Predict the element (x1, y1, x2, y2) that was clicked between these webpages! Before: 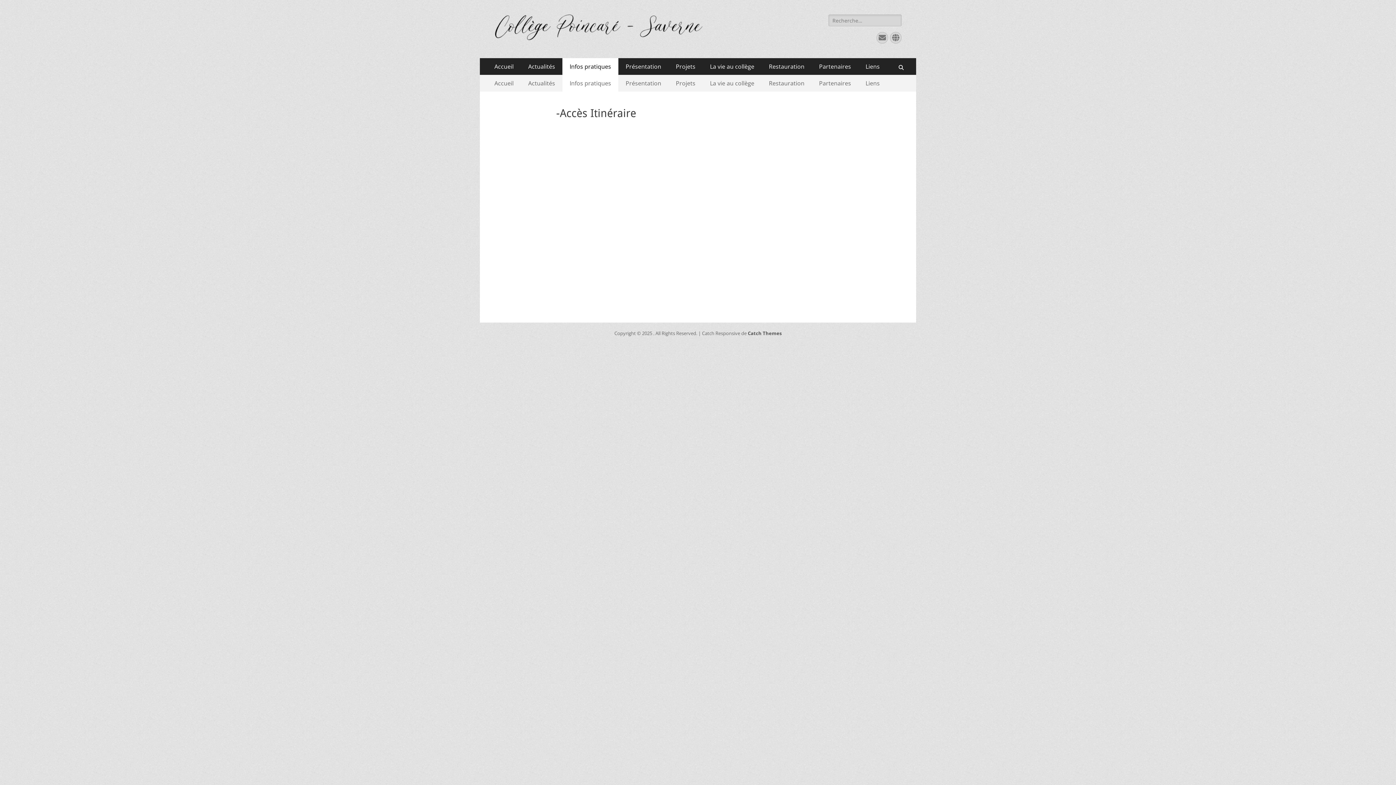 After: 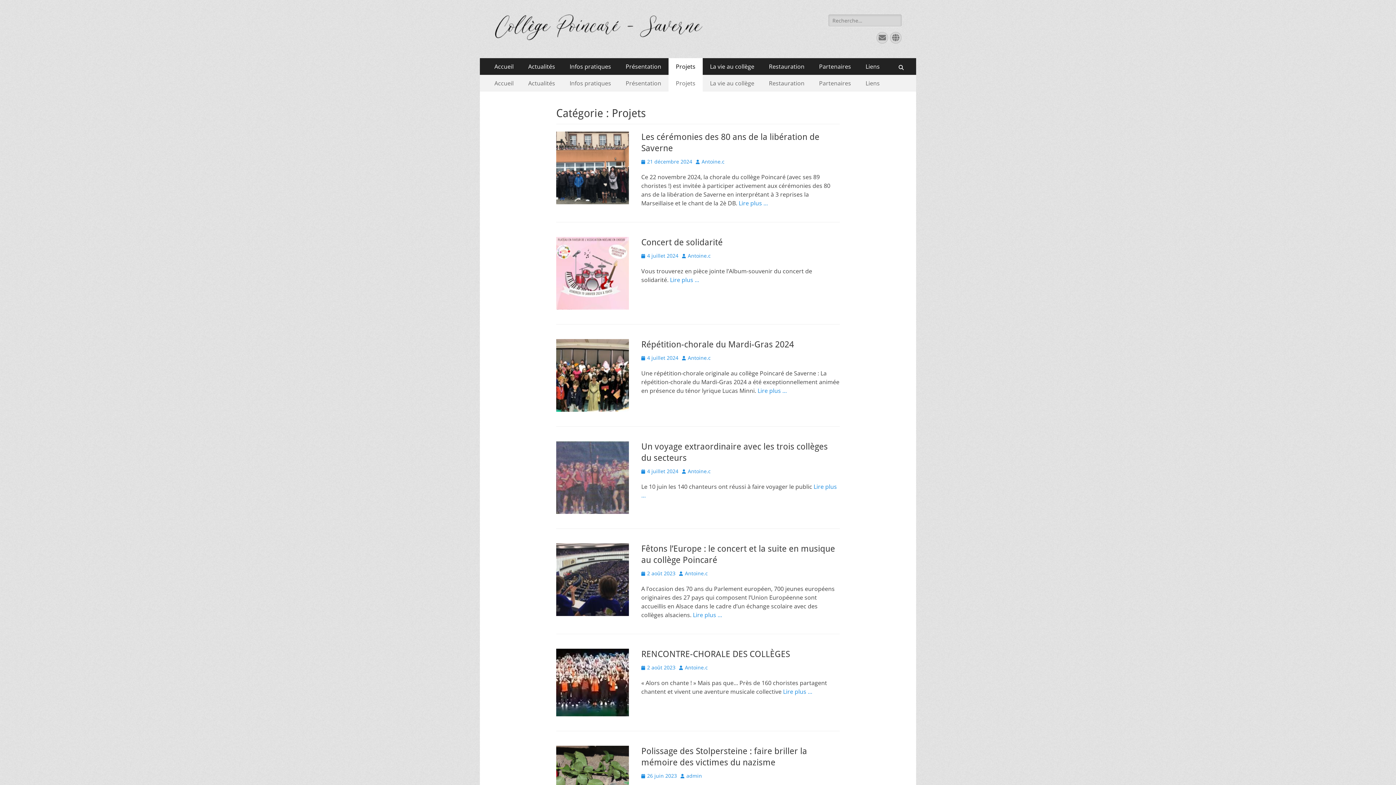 Action: bbox: (668, 58, 702, 74) label: Projets